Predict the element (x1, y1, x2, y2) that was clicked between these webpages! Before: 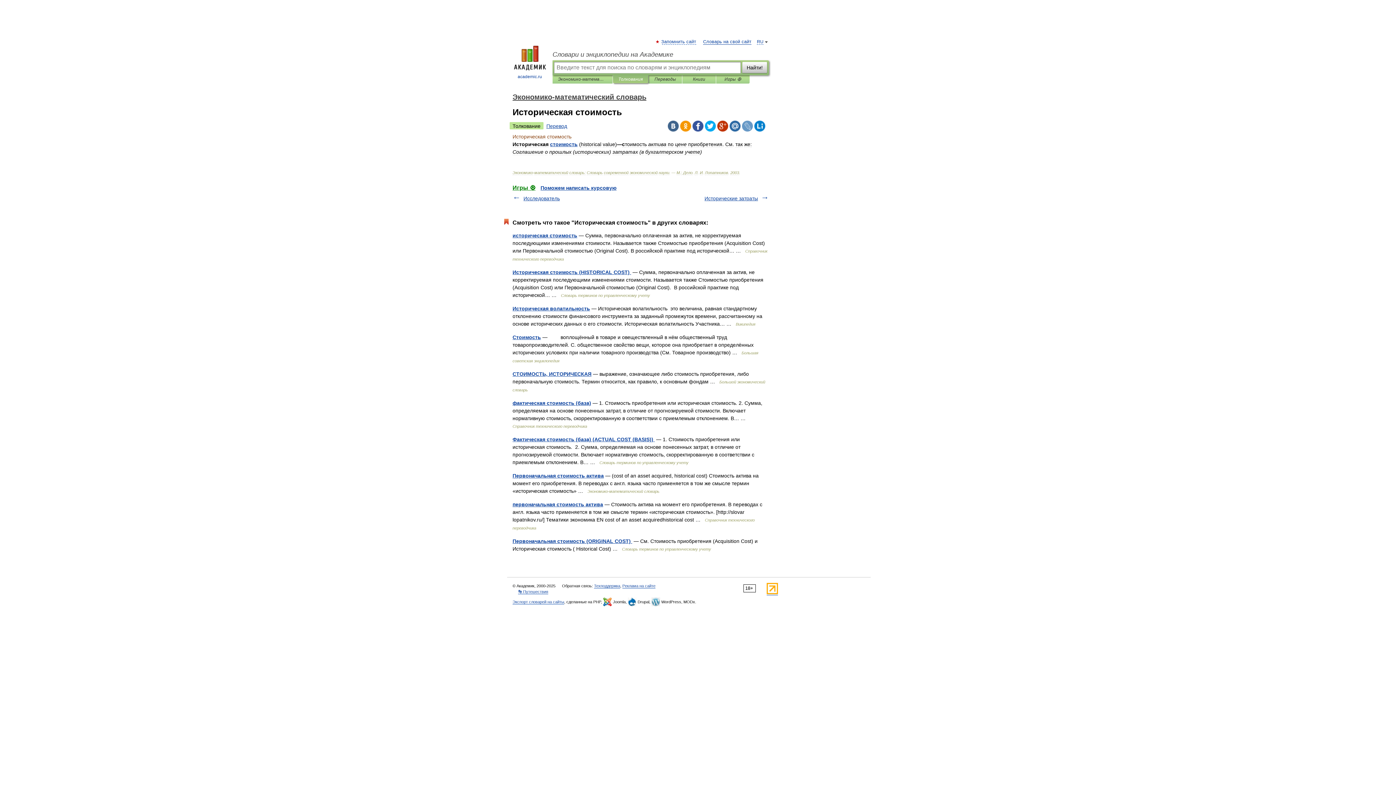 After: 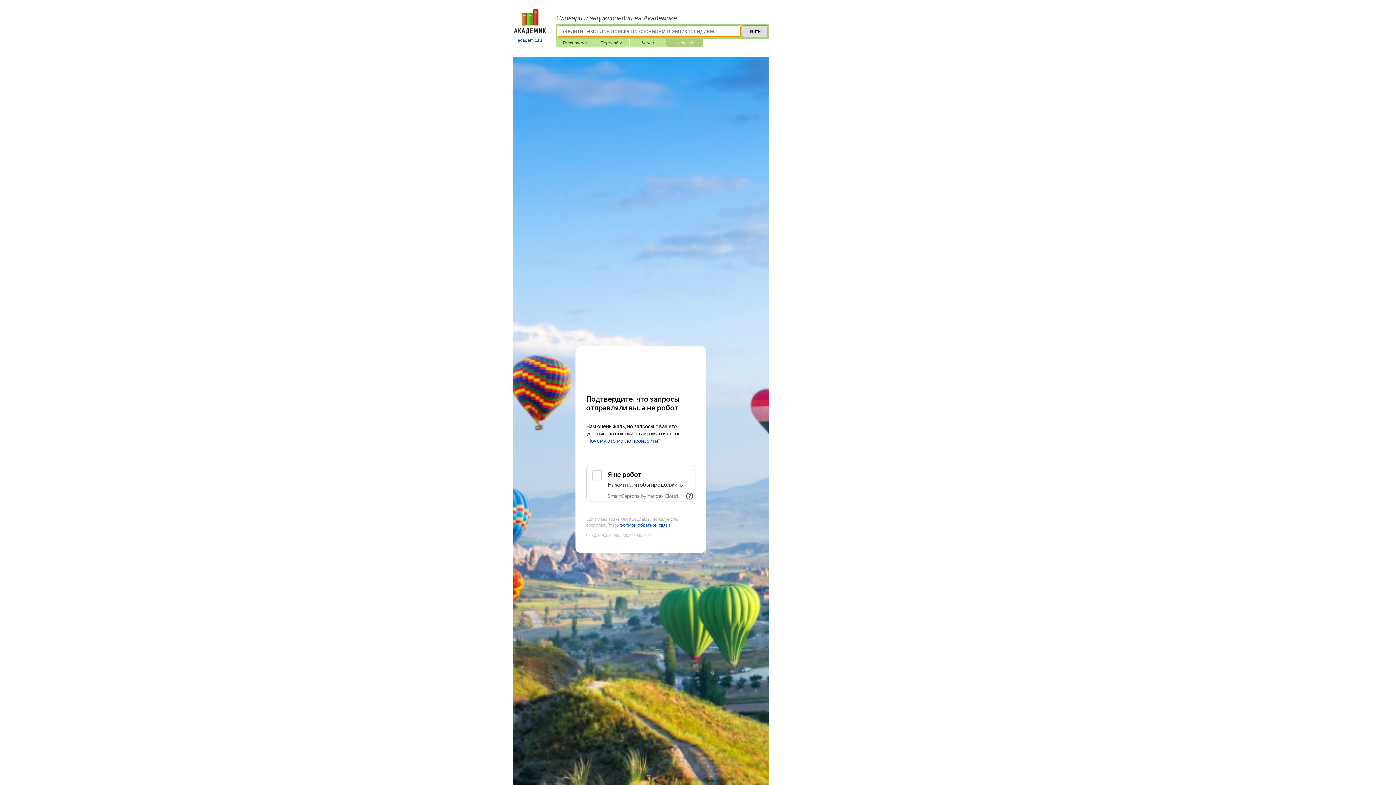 Action: bbox: (512, 184, 535, 190) label: Игры ⚽